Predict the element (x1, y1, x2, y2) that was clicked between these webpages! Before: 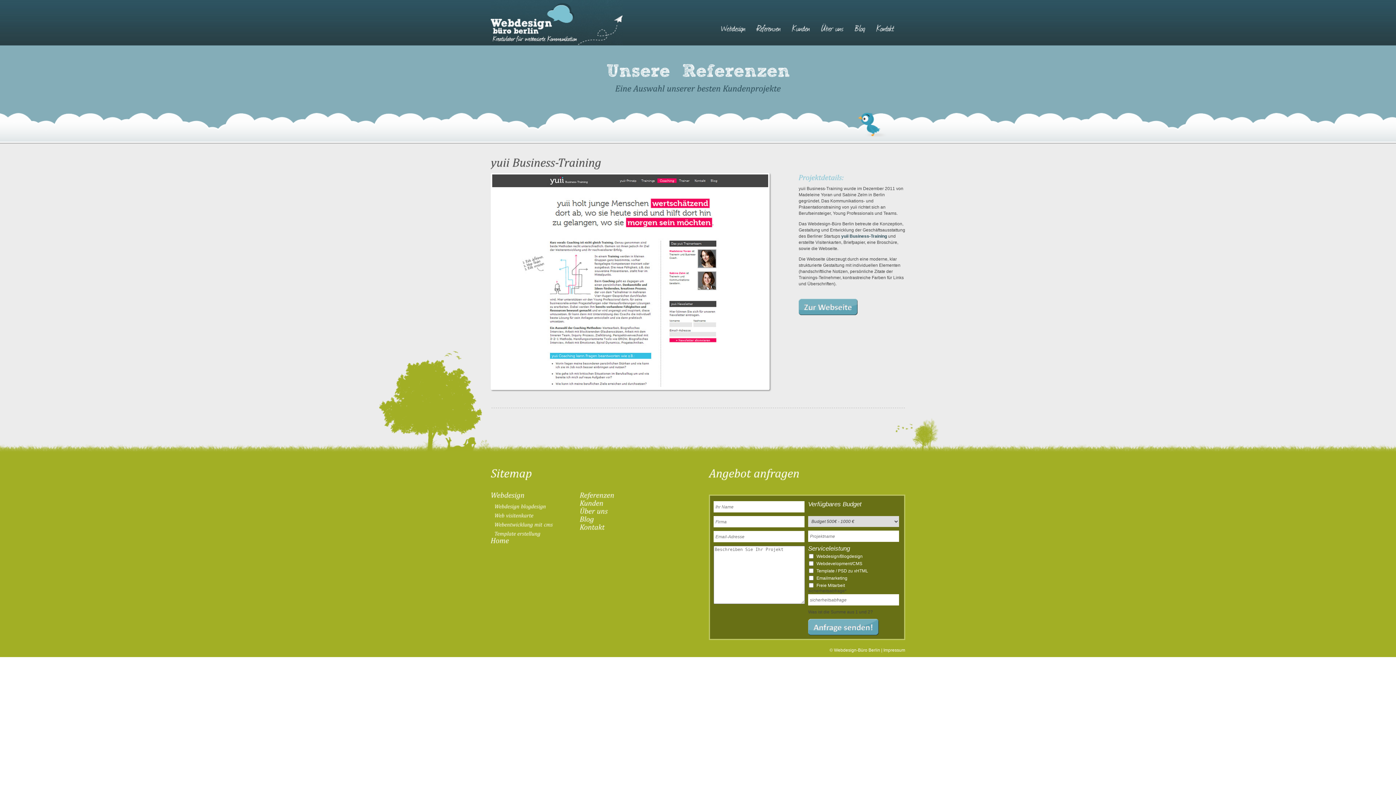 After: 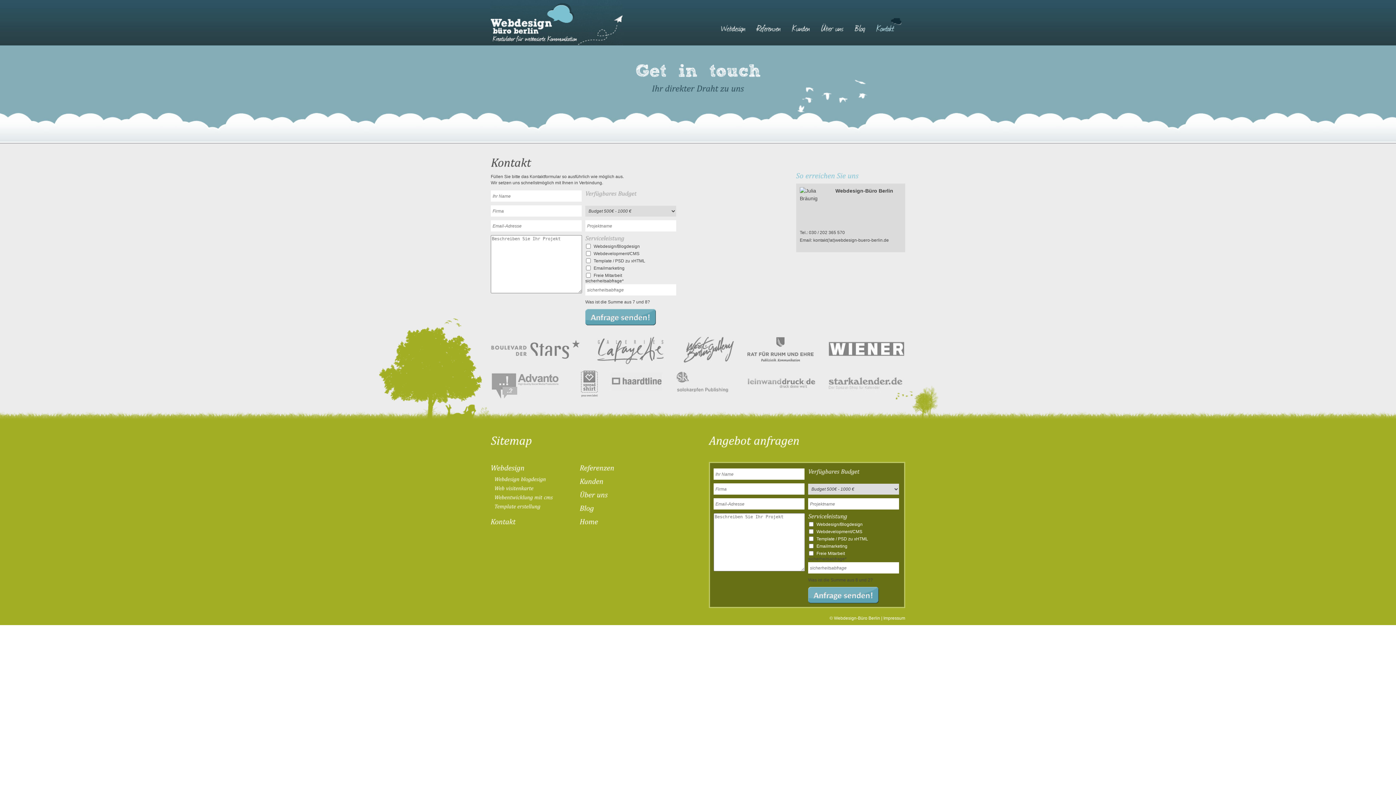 Action: label: Kontakt bbox: (876, 16, 901, 32)